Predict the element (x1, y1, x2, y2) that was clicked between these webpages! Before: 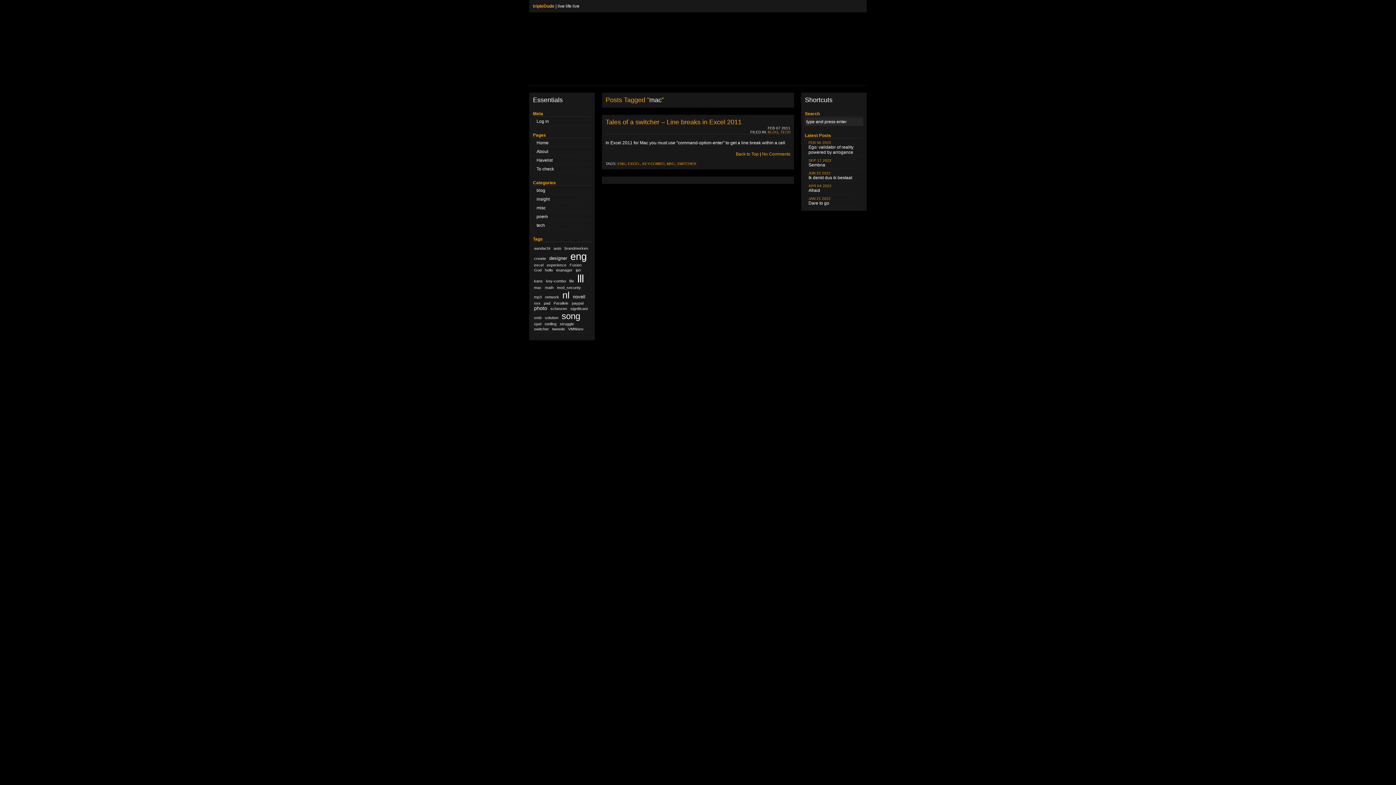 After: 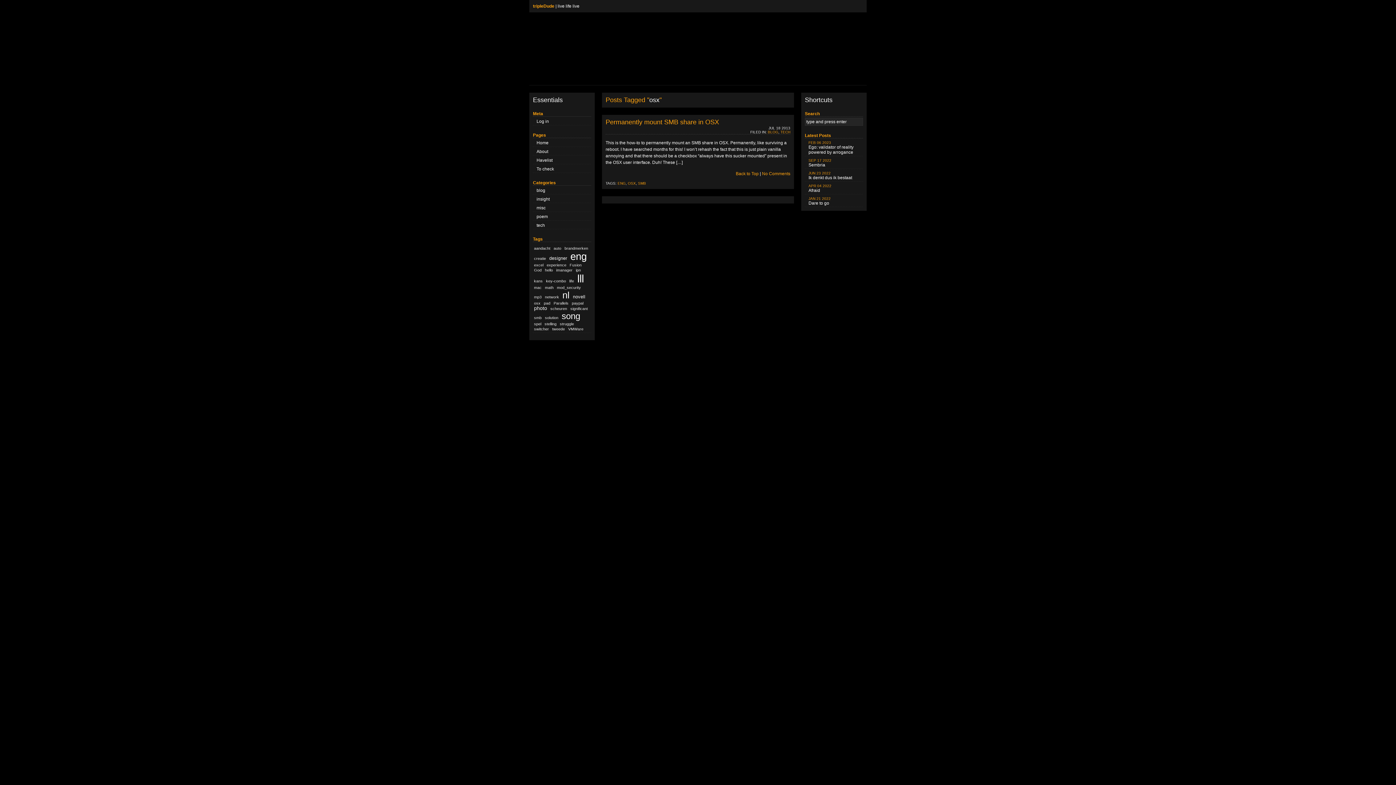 Action: label: osx (1 item) bbox: (533, 301, 541, 305)